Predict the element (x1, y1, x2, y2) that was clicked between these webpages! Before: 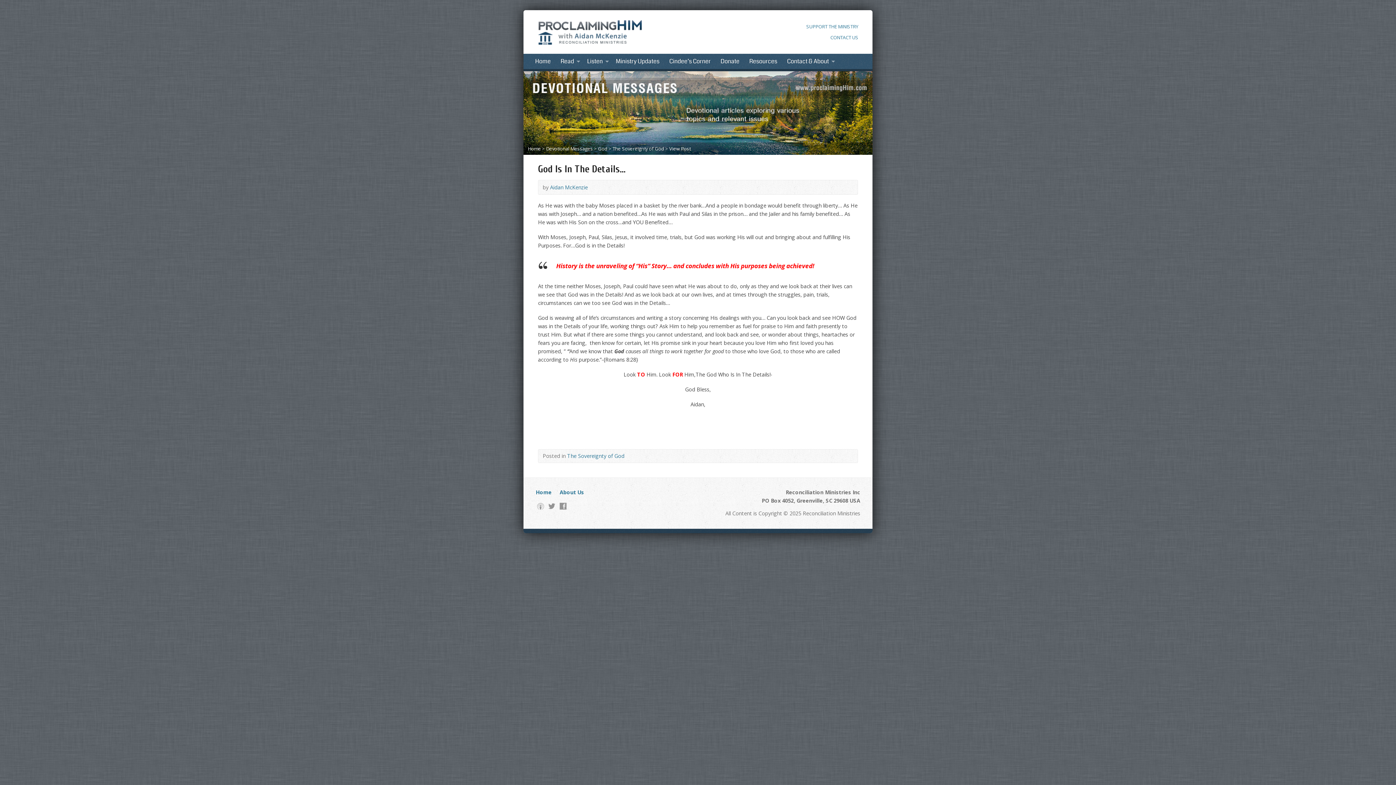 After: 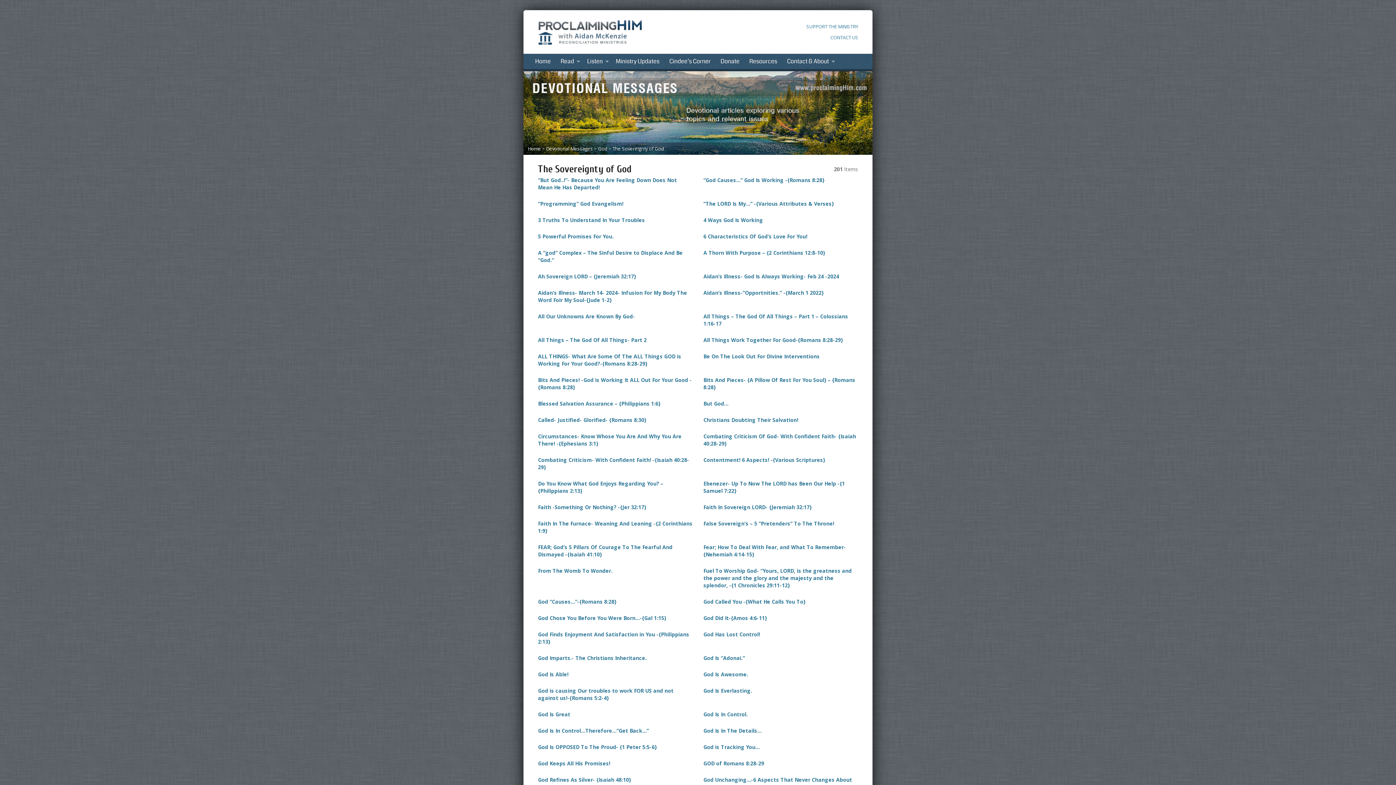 Action: bbox: (567, 452, 624, 459) label: The Sovereignty of God